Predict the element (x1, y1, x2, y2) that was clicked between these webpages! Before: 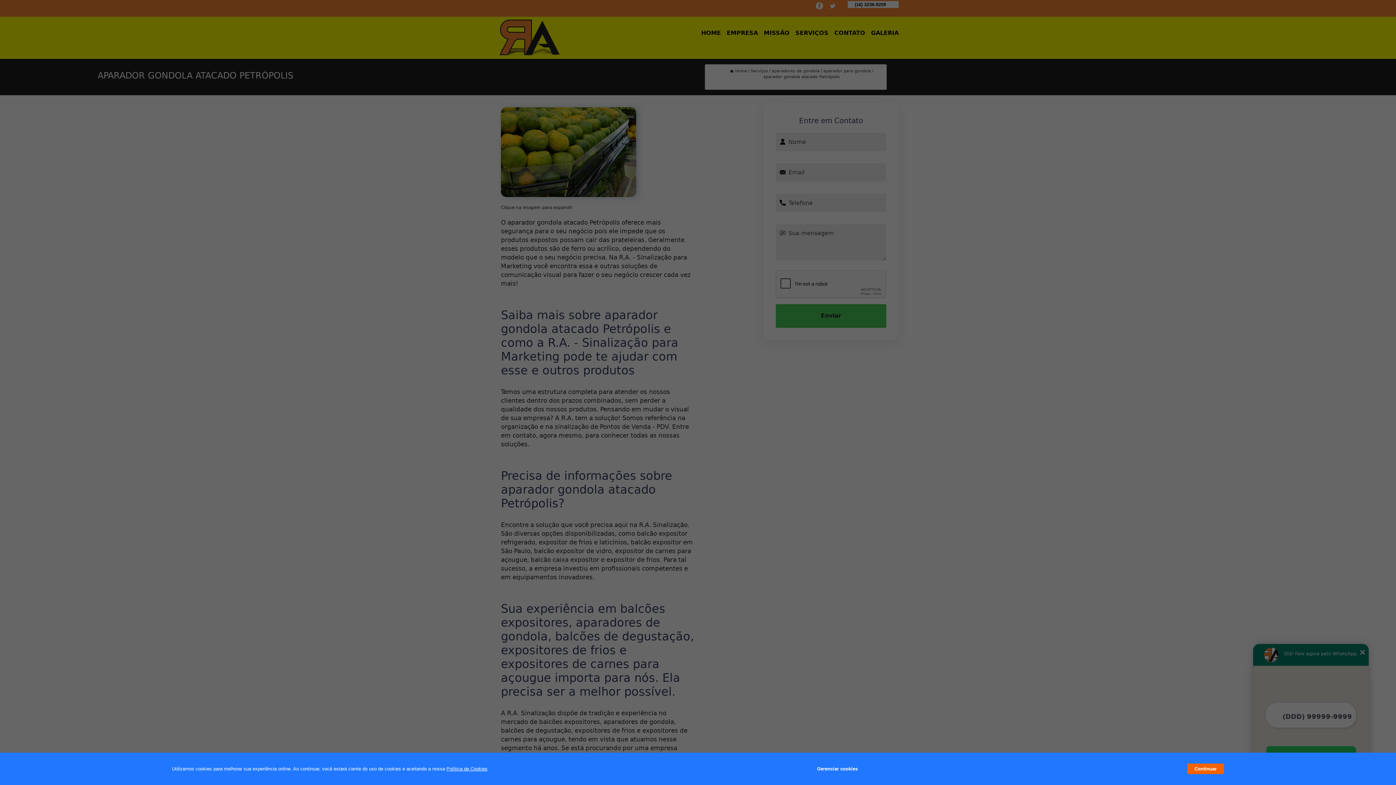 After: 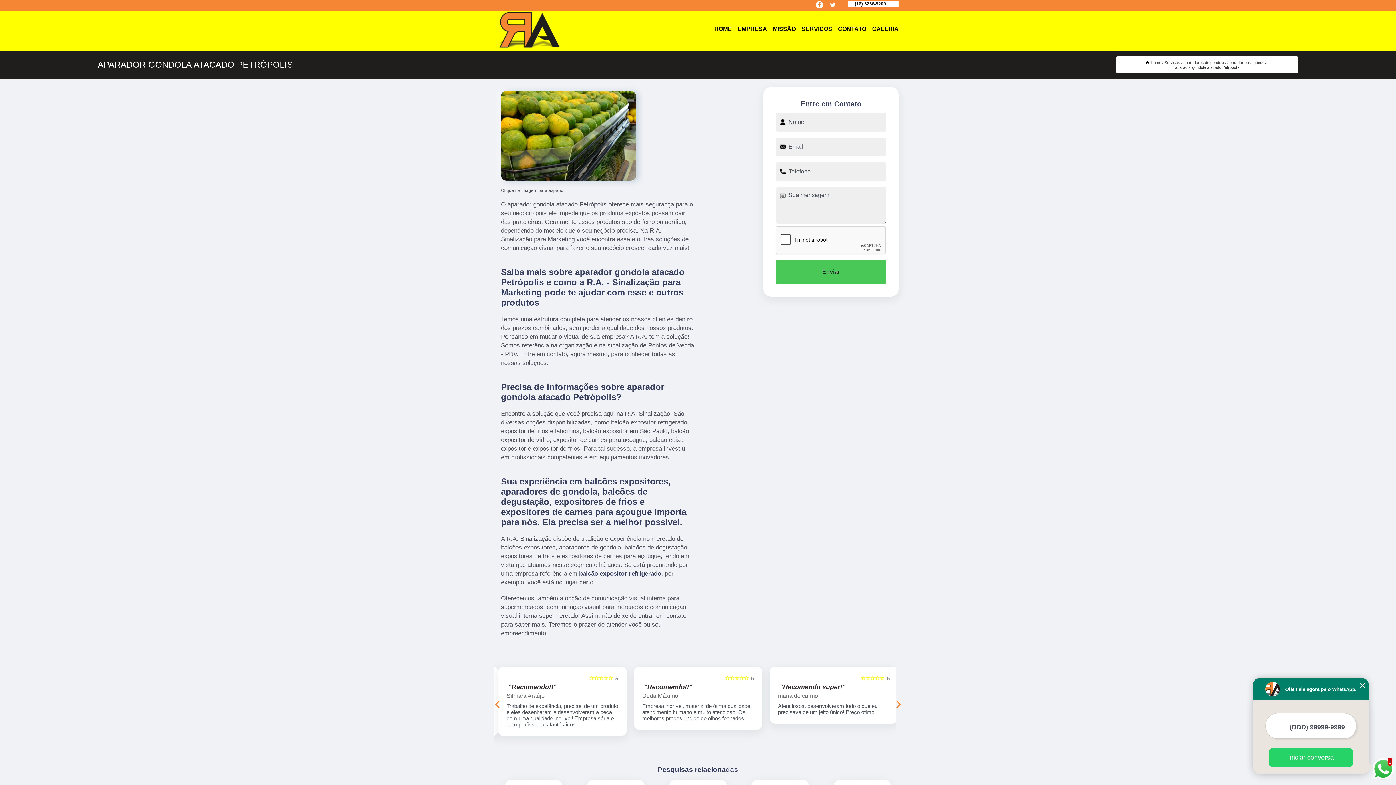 Action: label: Continuar bbox: (1187, 764, 1224, 774)